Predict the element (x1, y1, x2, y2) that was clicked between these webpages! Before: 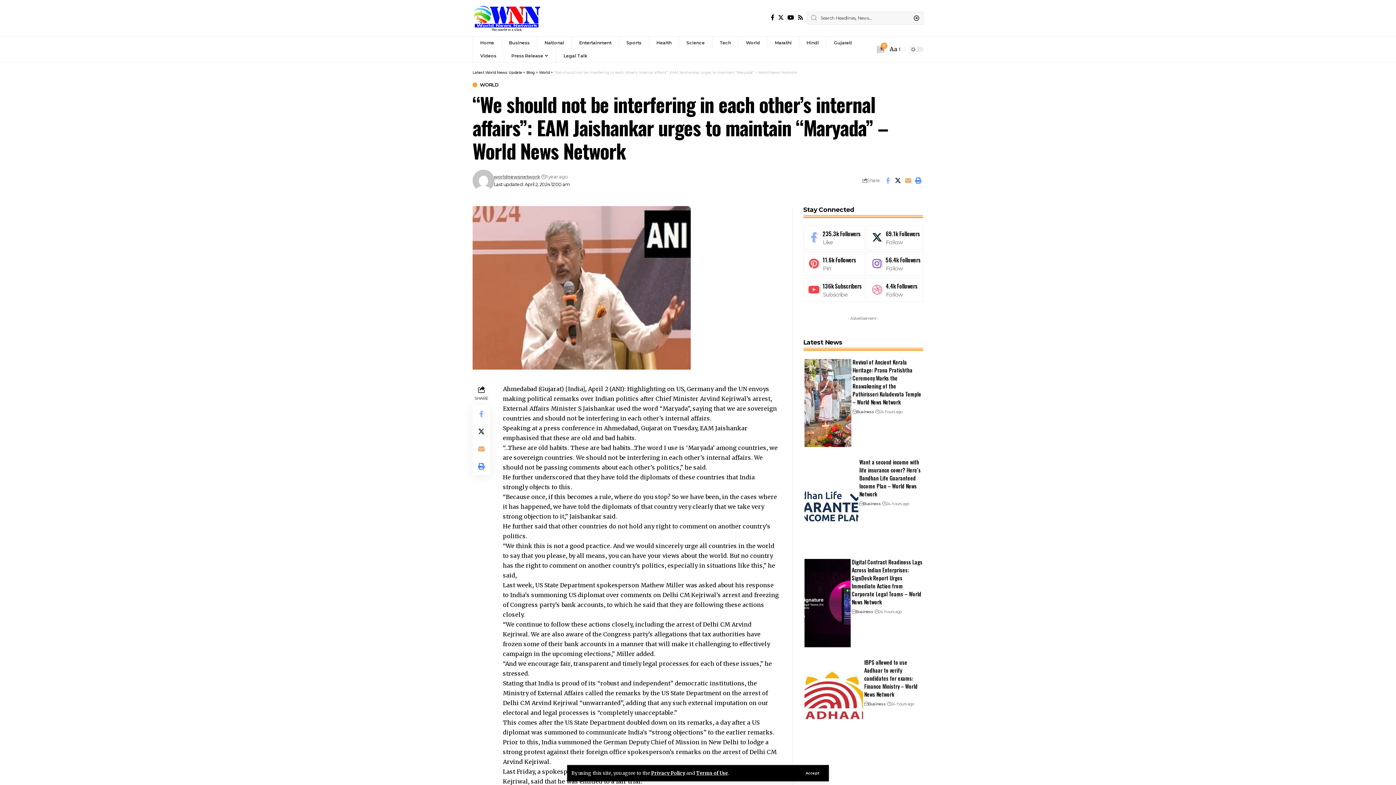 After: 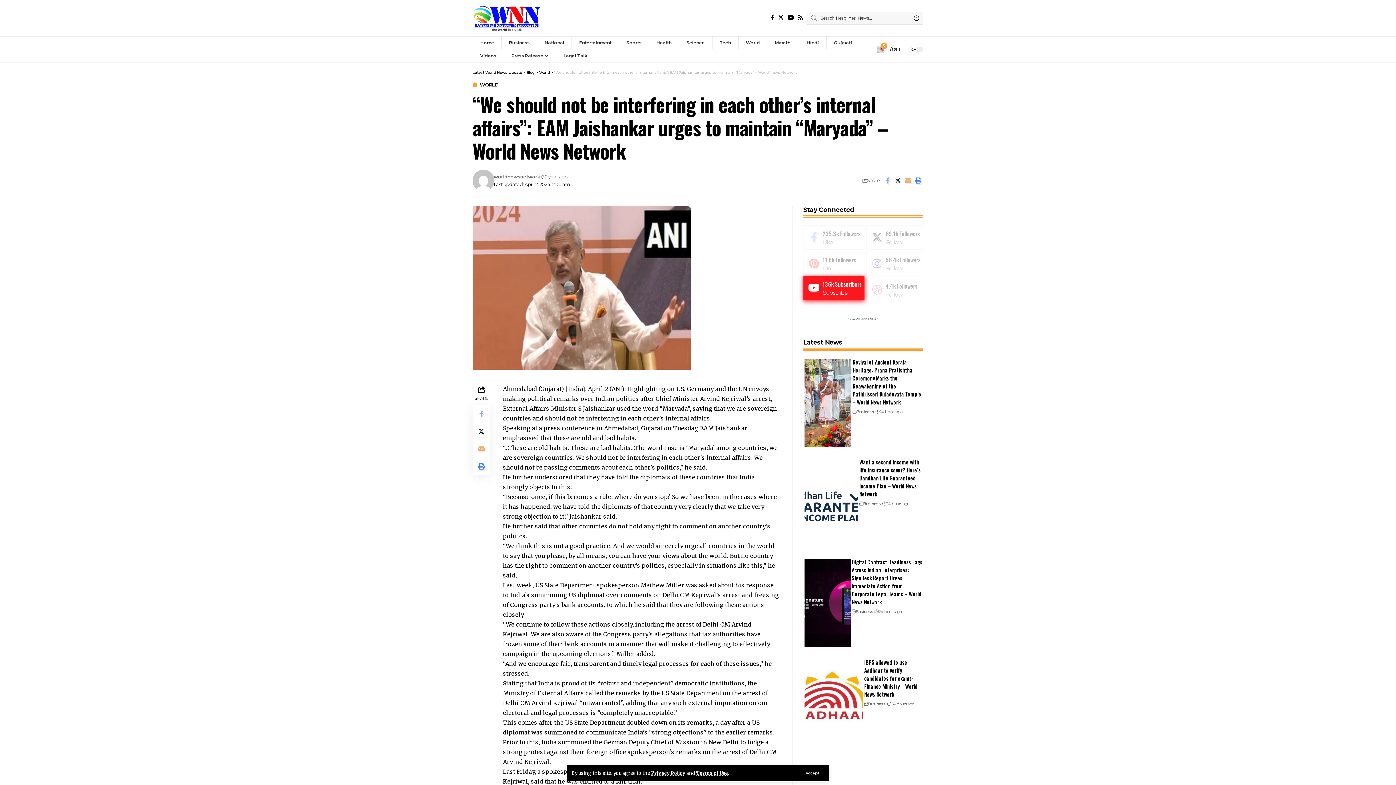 Action: bbox: (803, 277, 864, 302) label: Youtube